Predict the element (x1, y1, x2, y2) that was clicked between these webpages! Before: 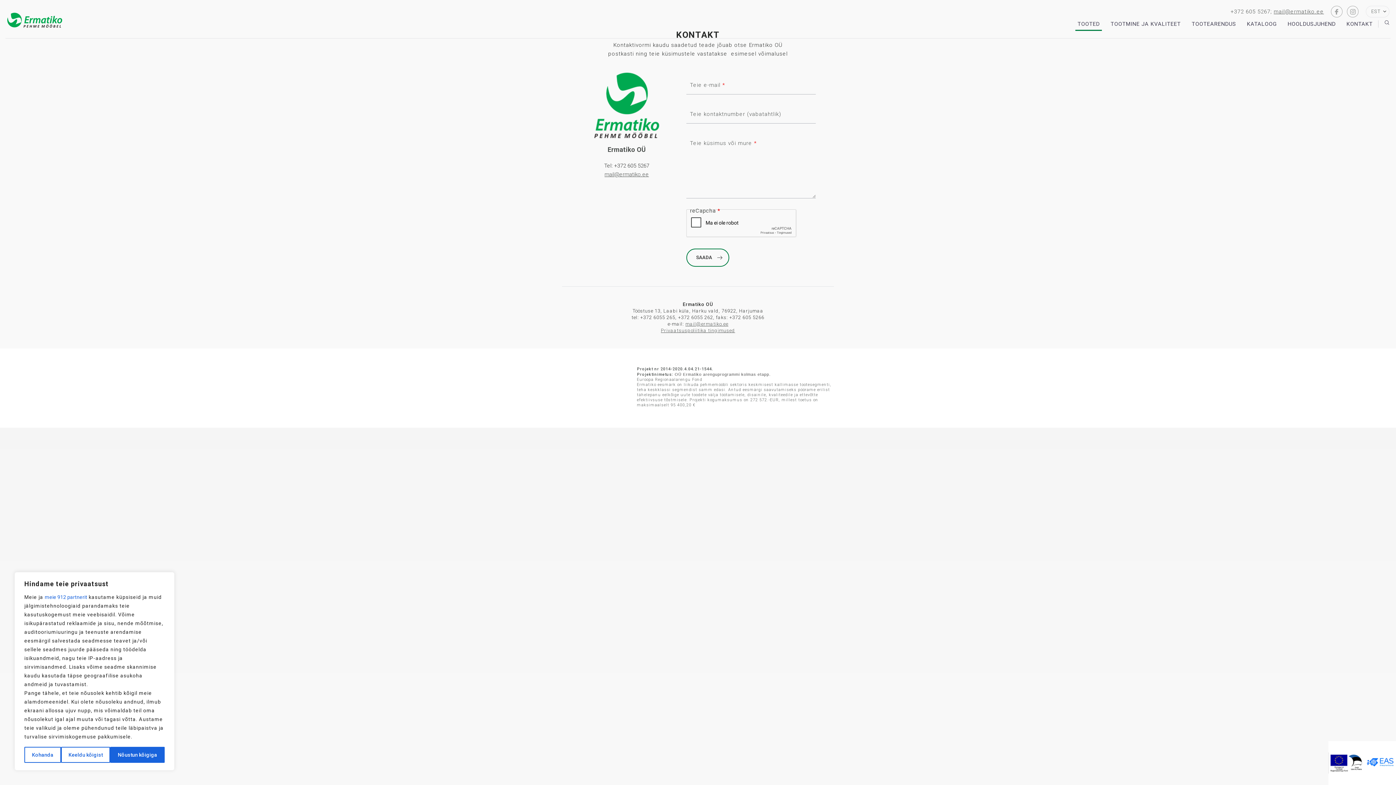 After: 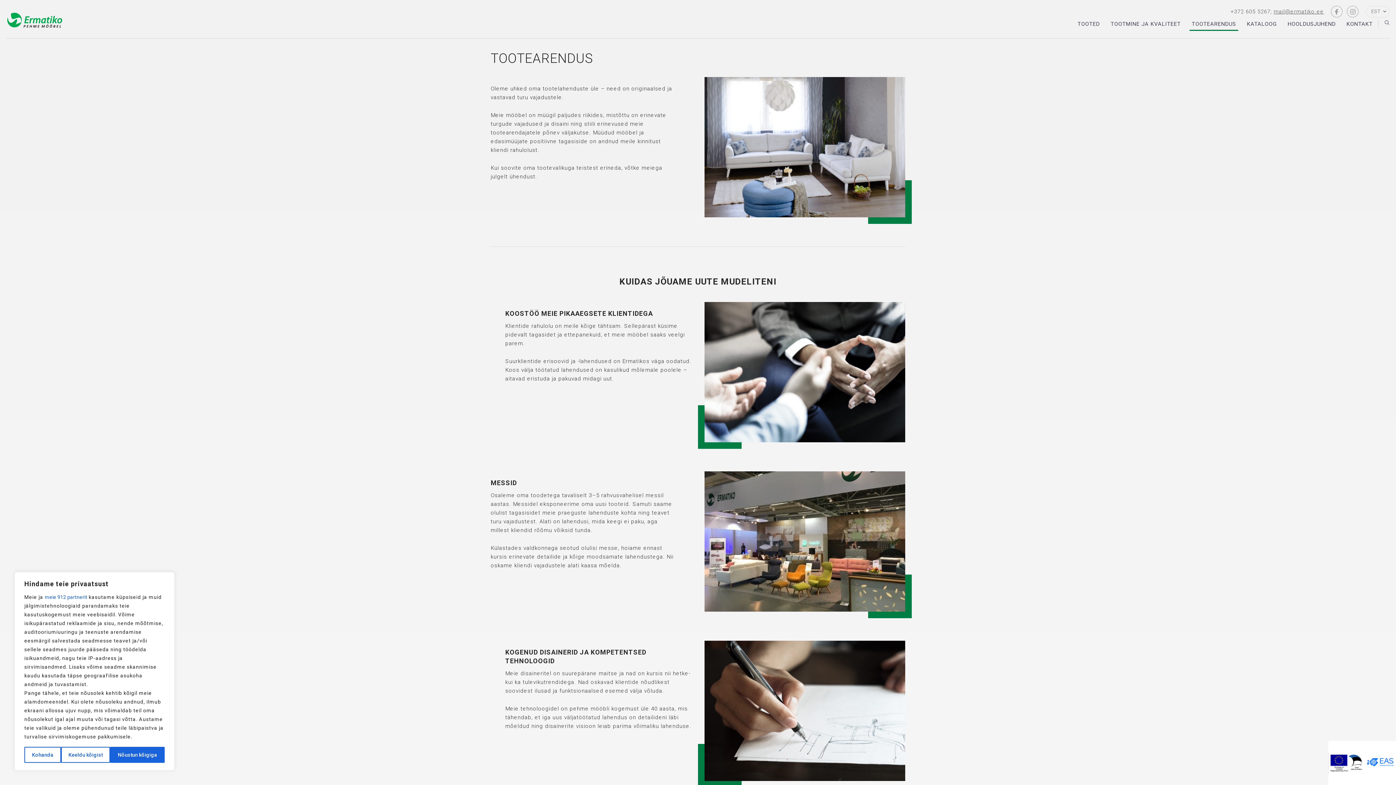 Action: bbox: (1189, 18, 1238, 29) label: TOOTEARENDUS